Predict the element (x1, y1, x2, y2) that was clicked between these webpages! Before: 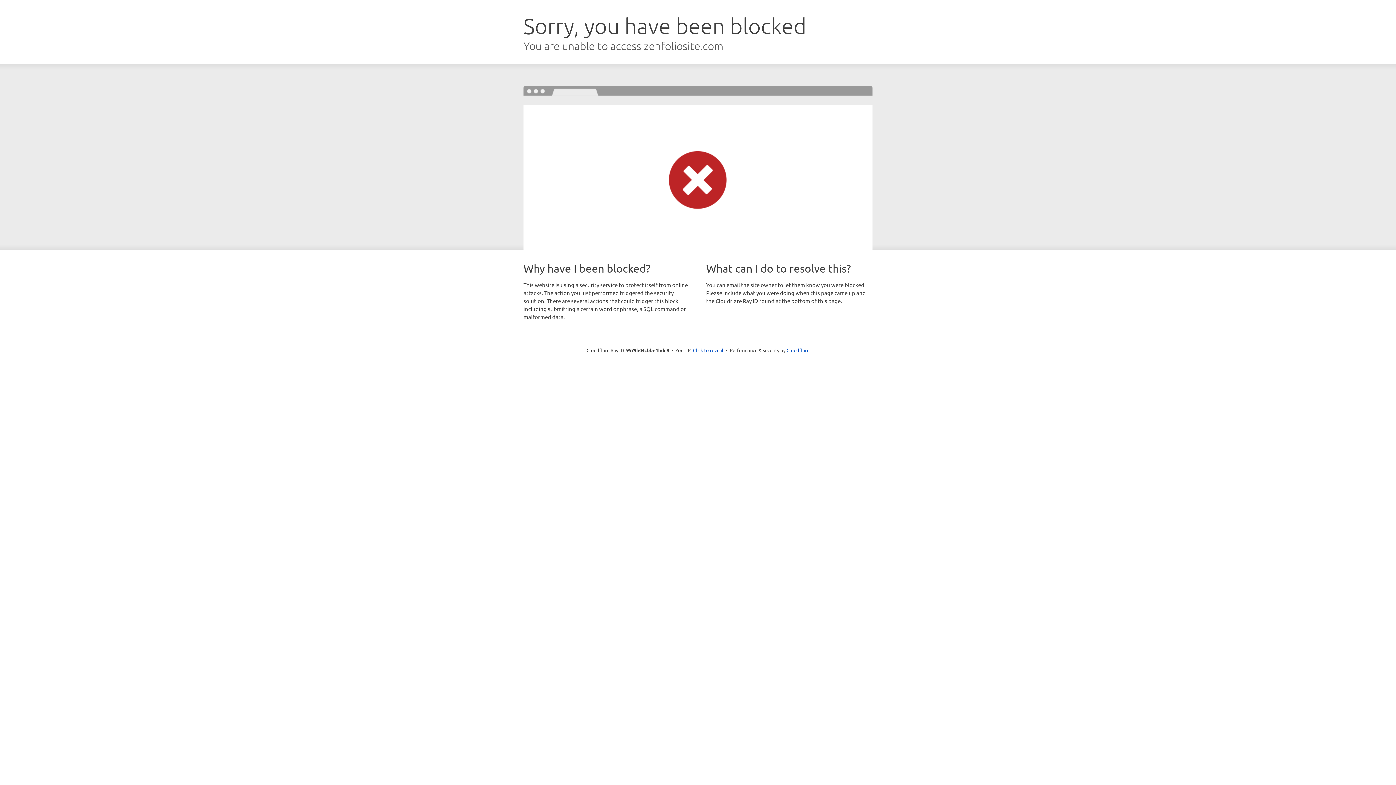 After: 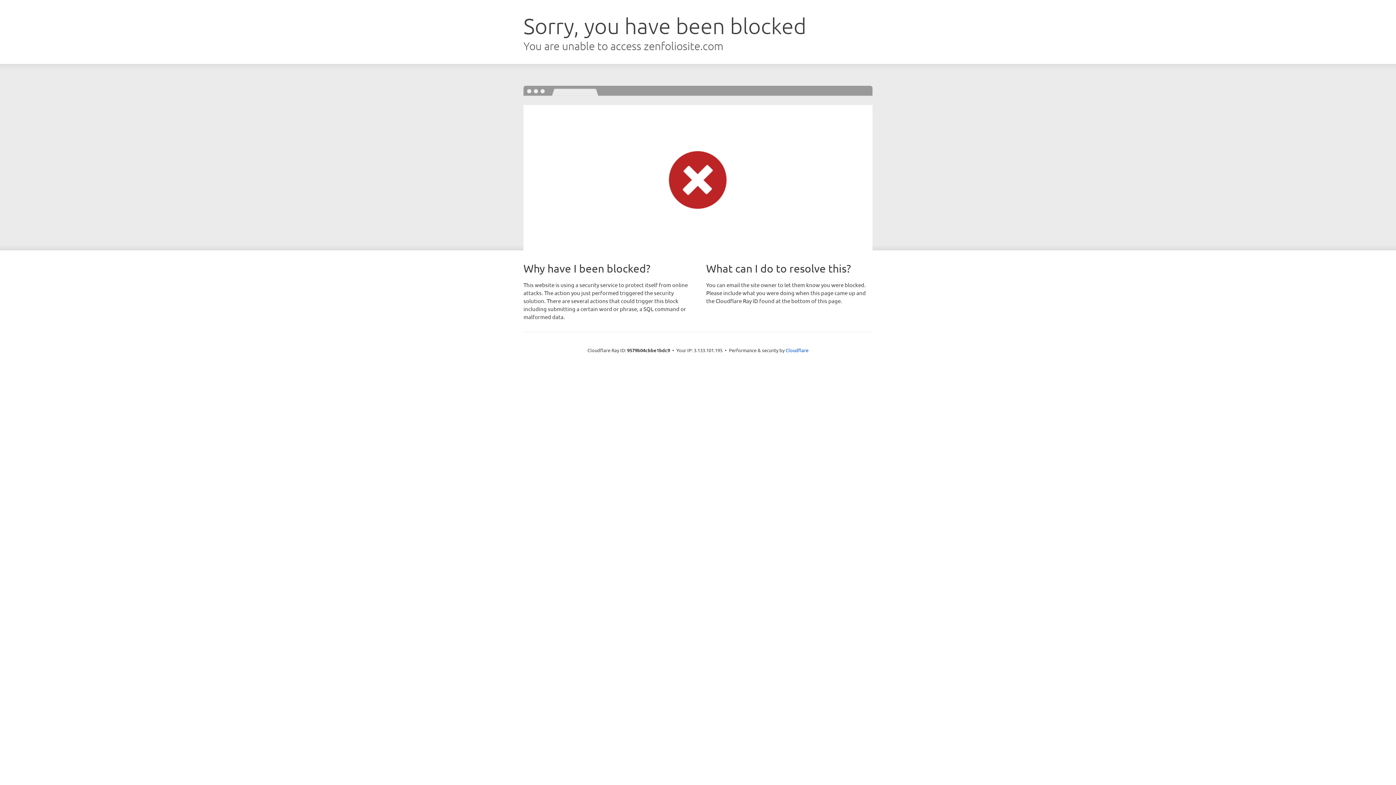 Action: label: Click to reveal bbox: (693, 346, 723, 353)